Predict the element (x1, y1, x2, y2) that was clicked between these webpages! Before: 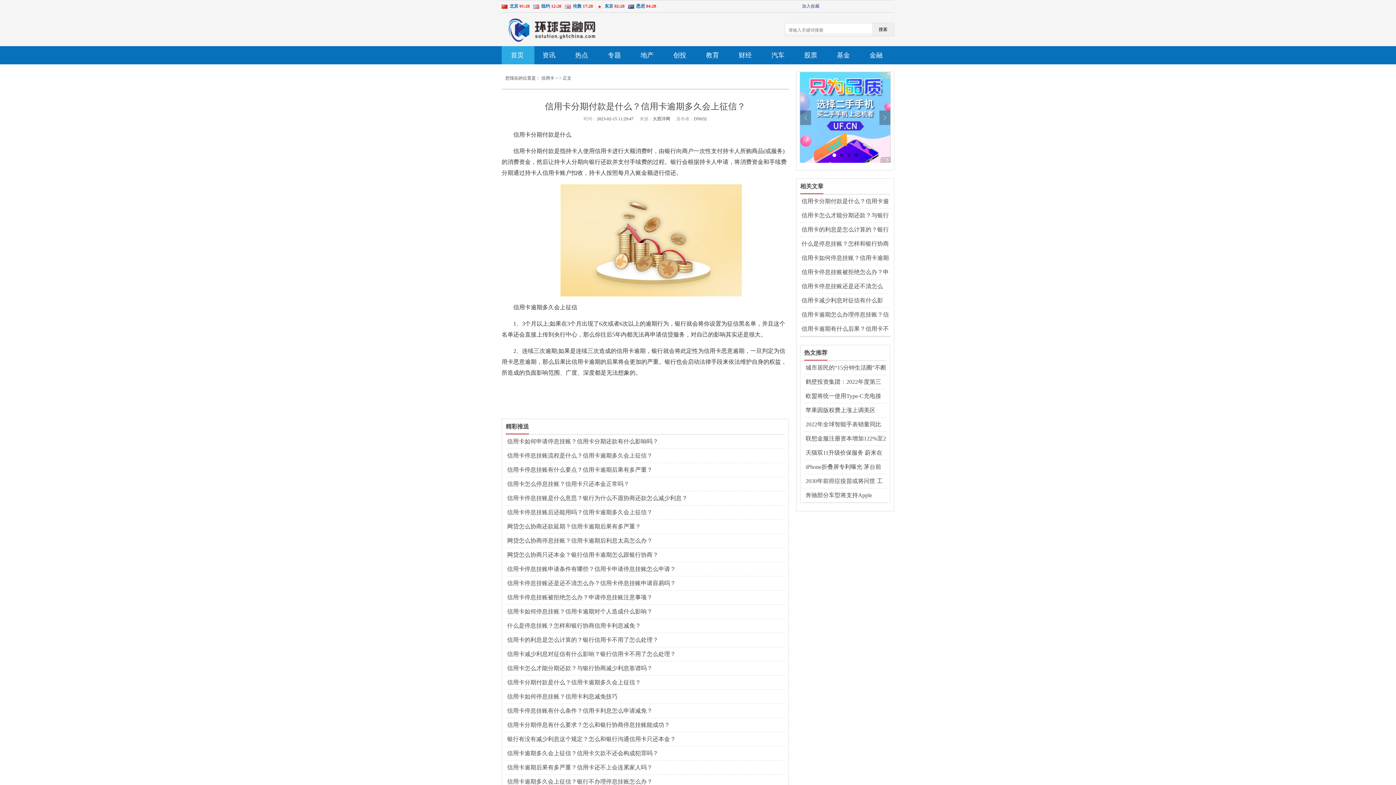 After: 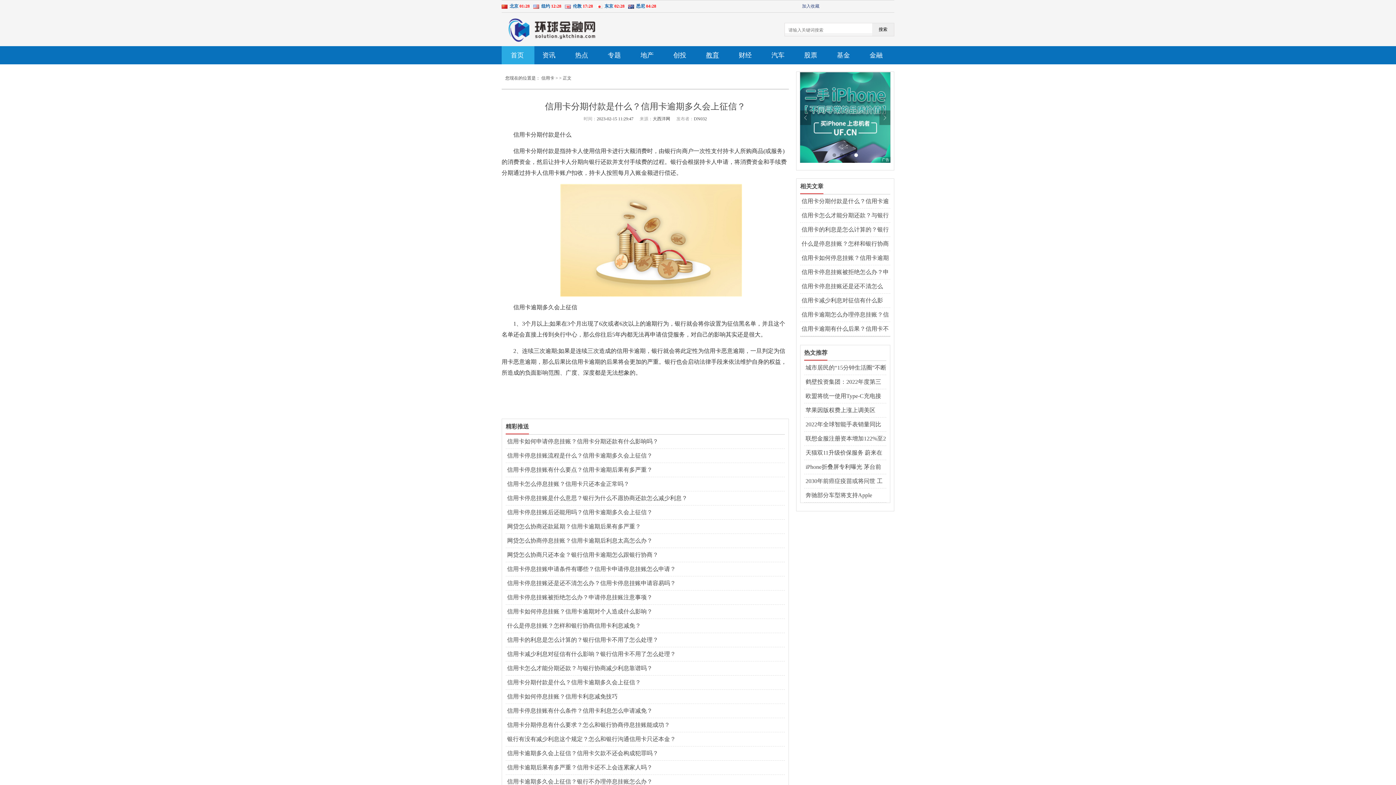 Action: bbox: (698, 46, 727, 64) label: 教育